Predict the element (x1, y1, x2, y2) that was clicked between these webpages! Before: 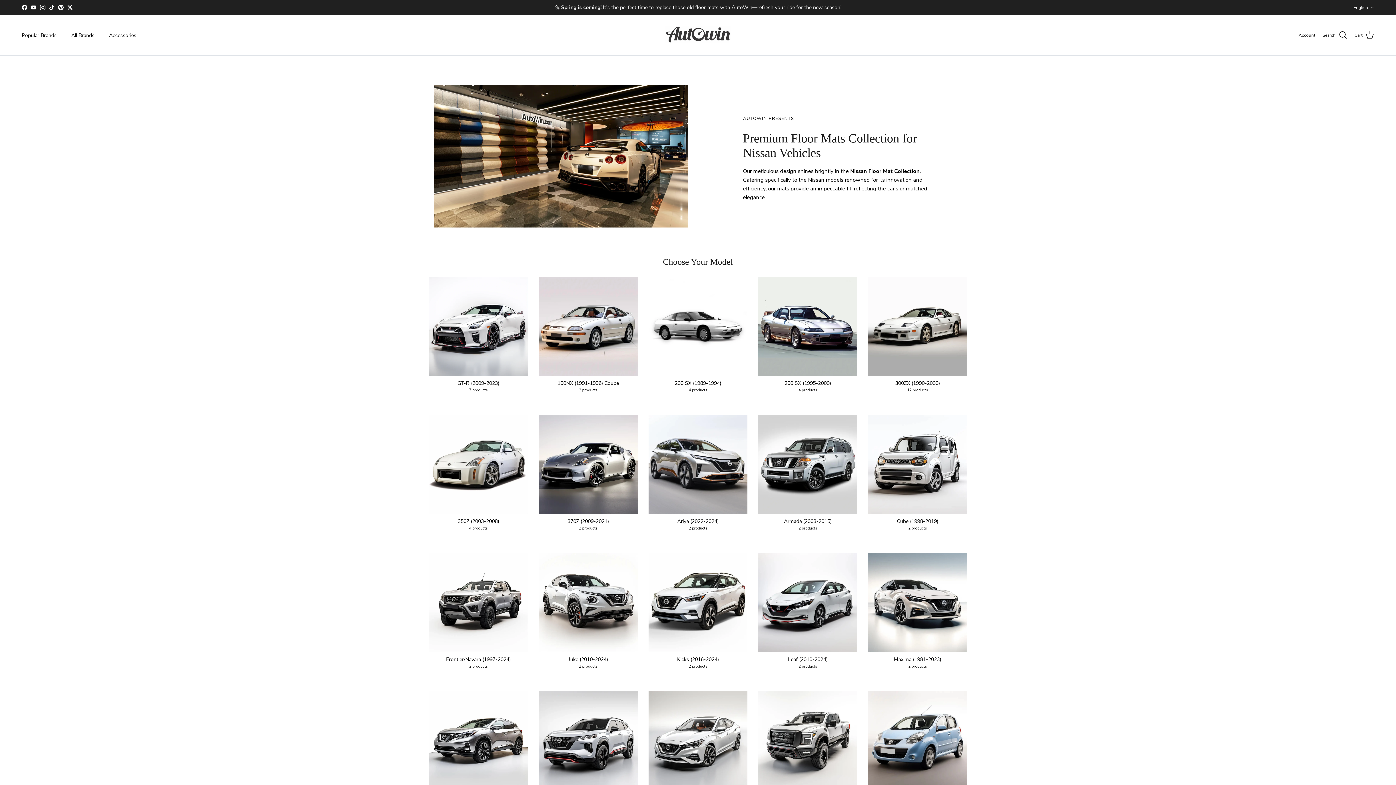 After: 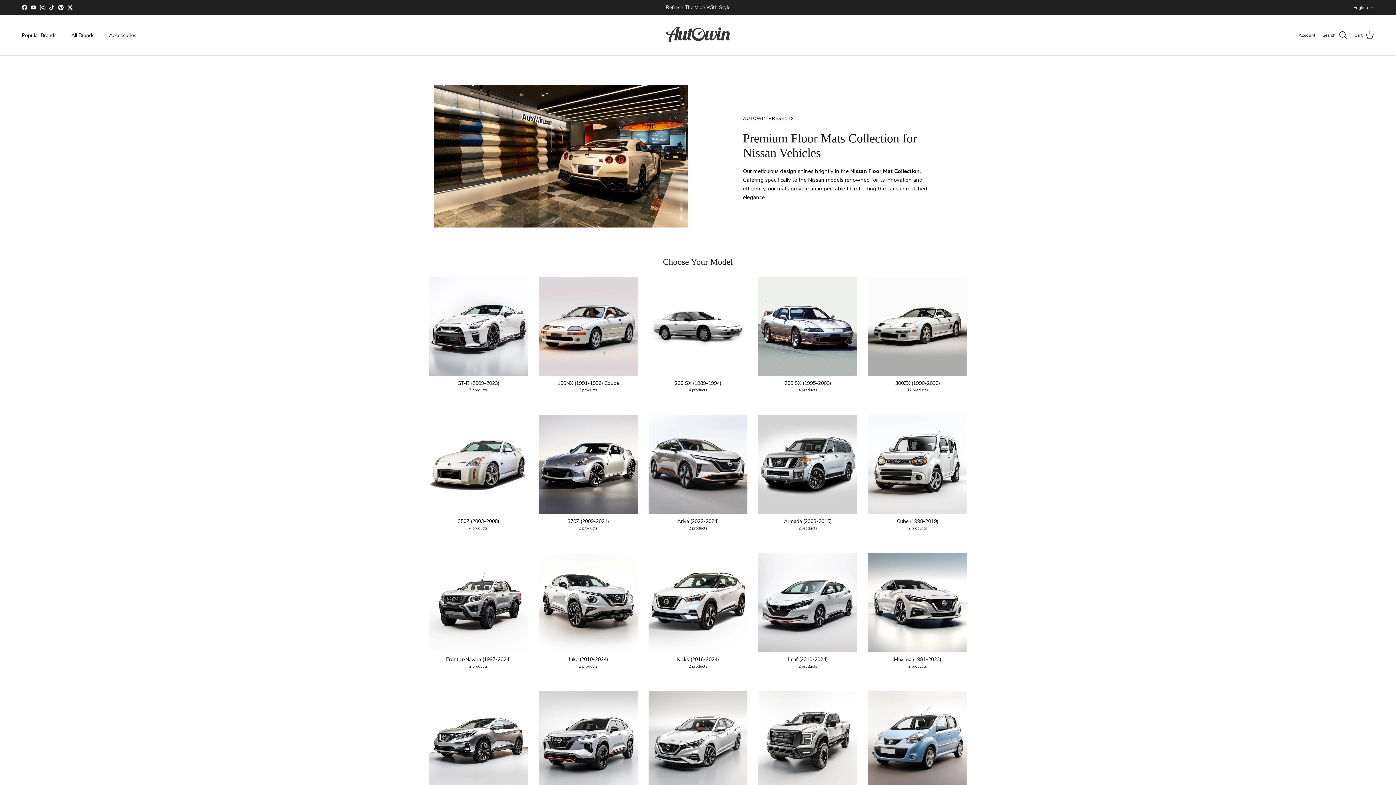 Action: bbox: (30, 4, 36, 10) label: YouTube